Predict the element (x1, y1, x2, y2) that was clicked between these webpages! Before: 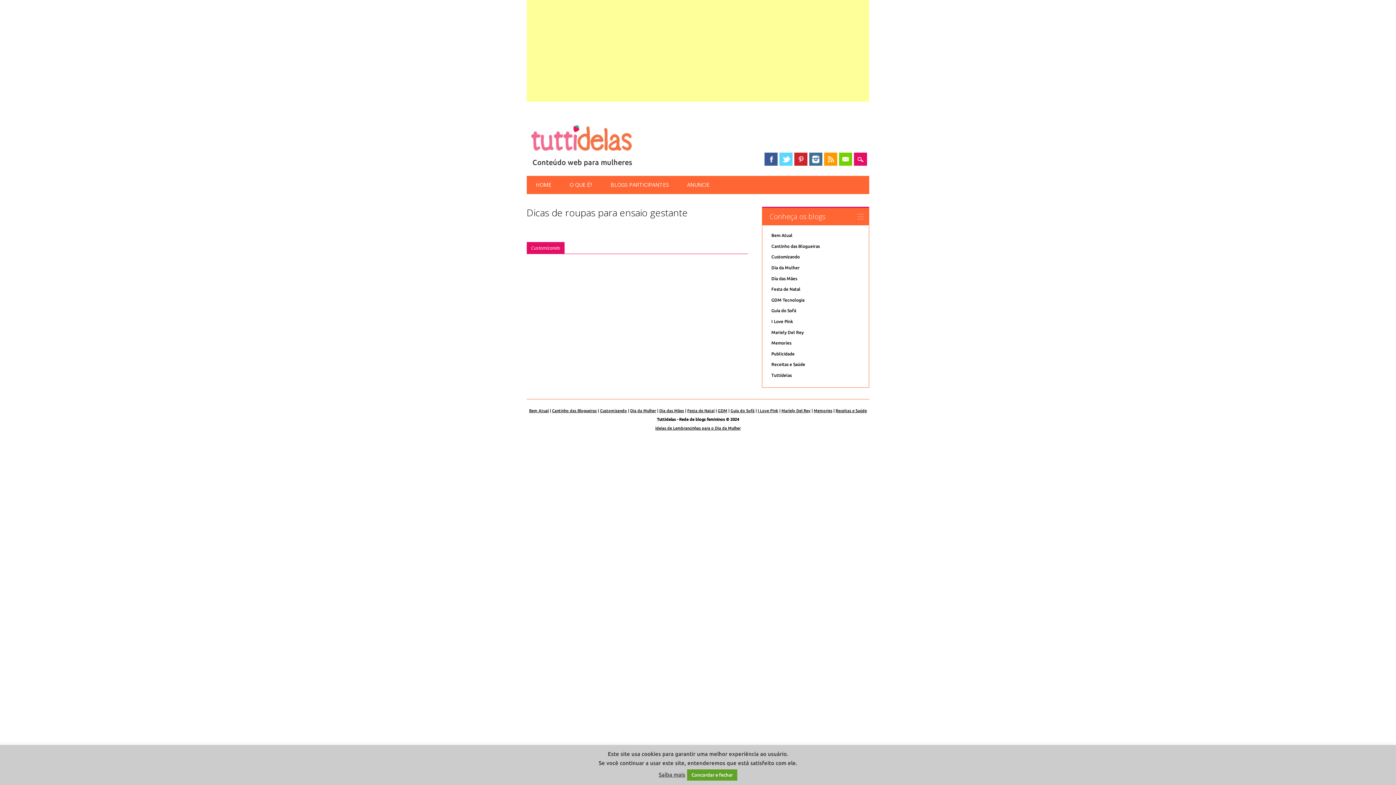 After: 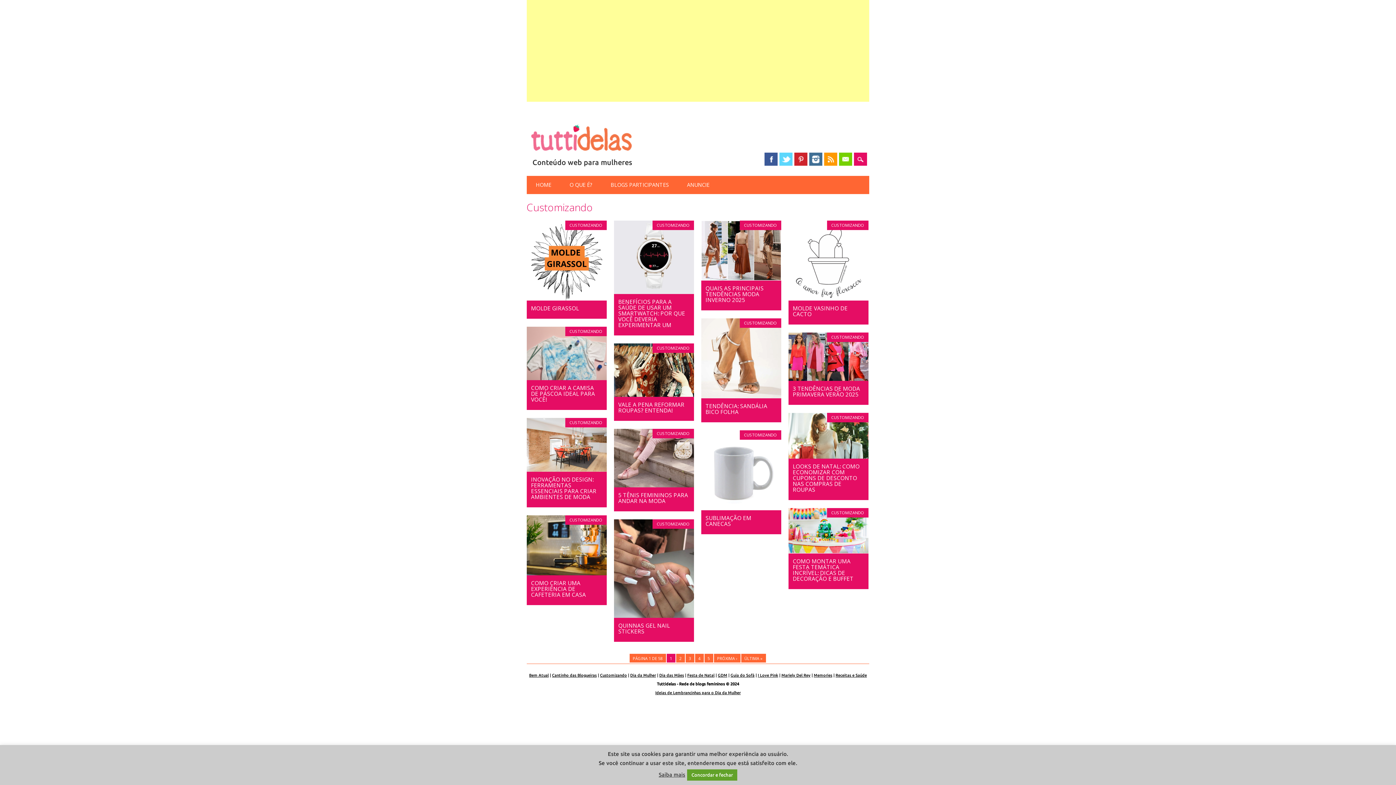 Action: label: Customizando bbox: (531, 244, 560, 251)